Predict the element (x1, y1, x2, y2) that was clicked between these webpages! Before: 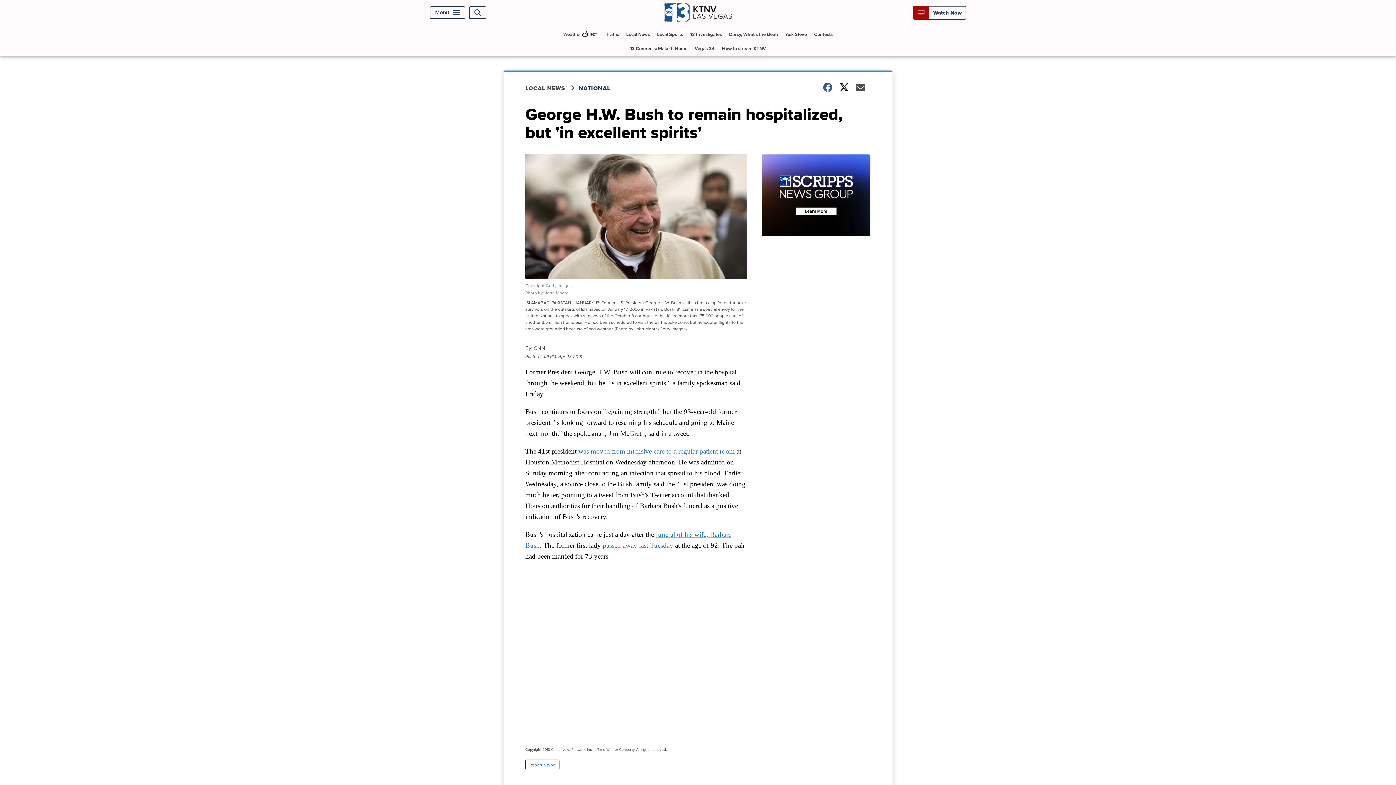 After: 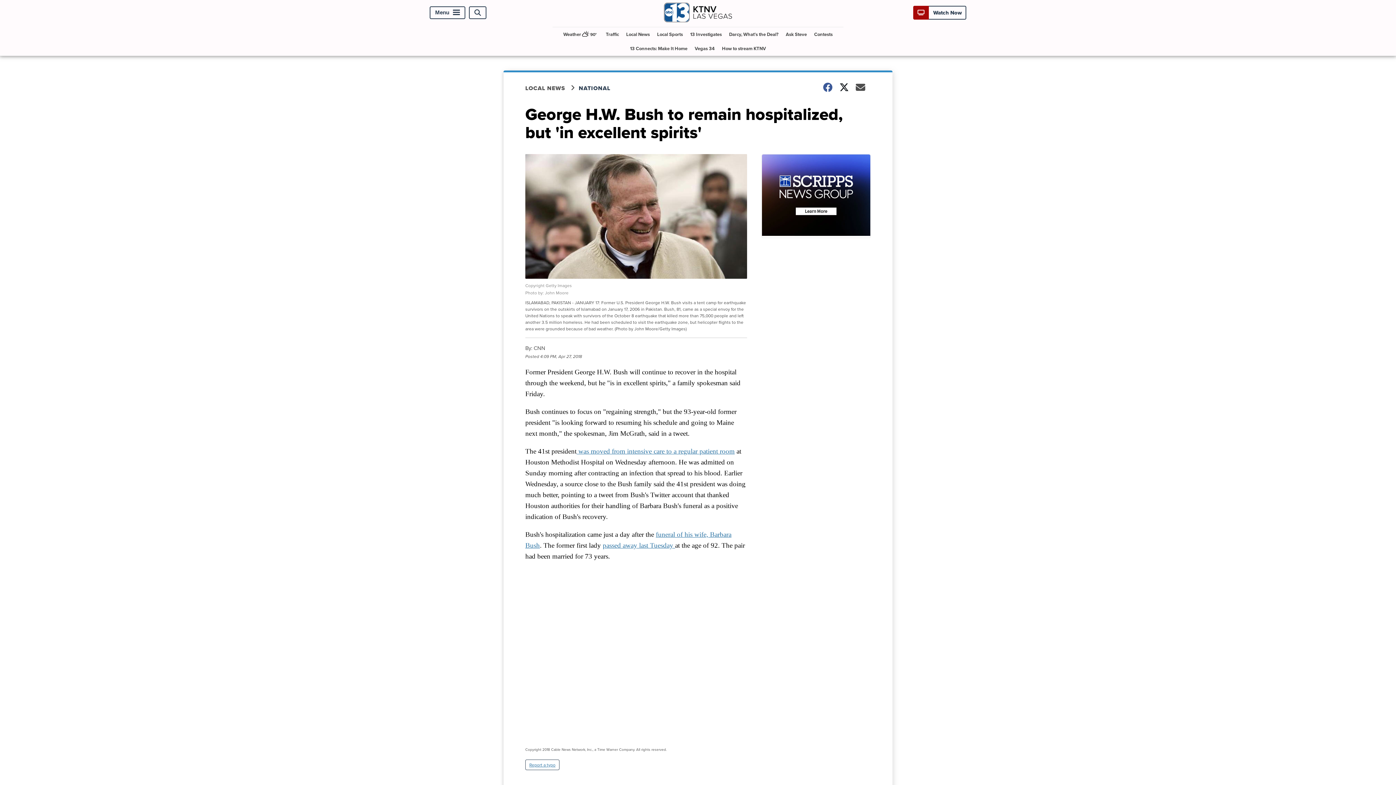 Action: label: Report a typo bbox: (525, 760, 559, 770)